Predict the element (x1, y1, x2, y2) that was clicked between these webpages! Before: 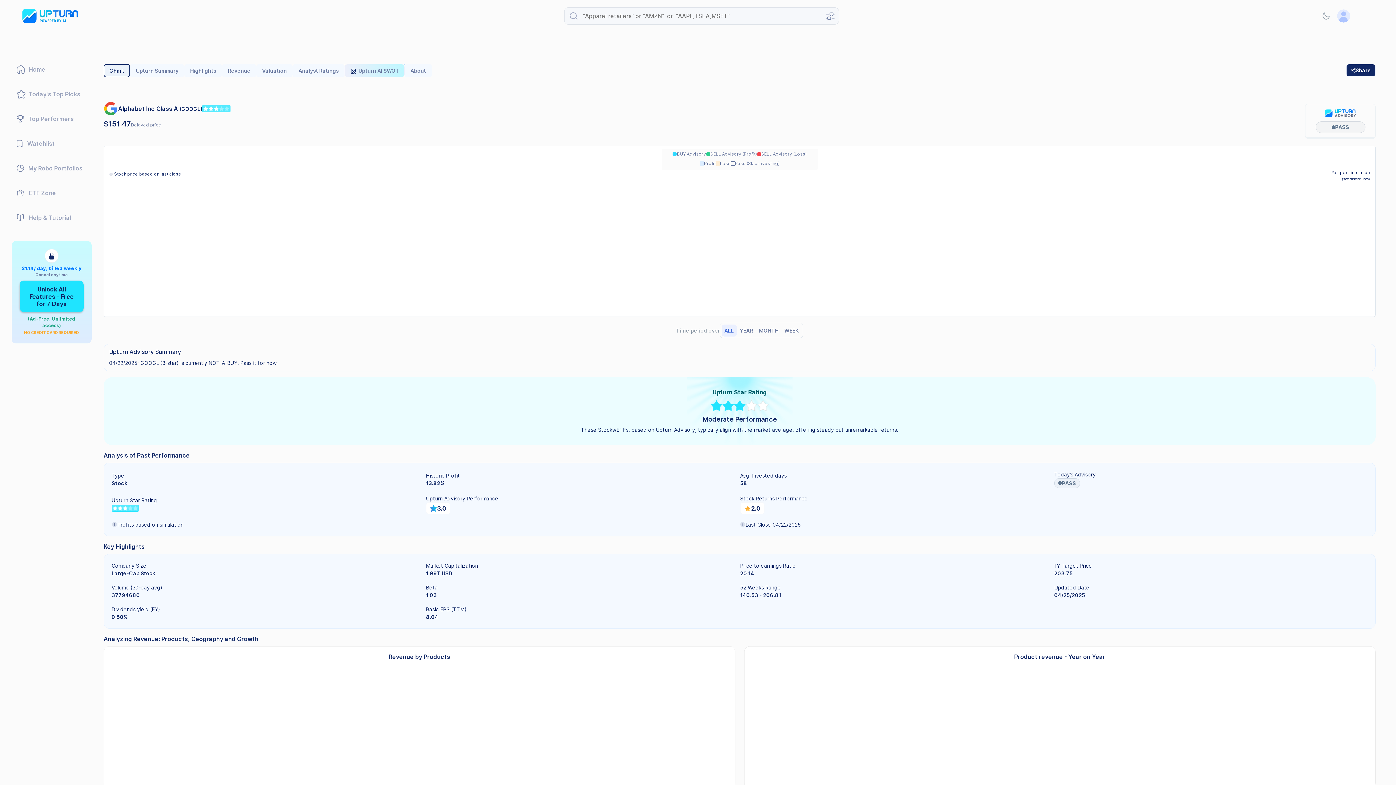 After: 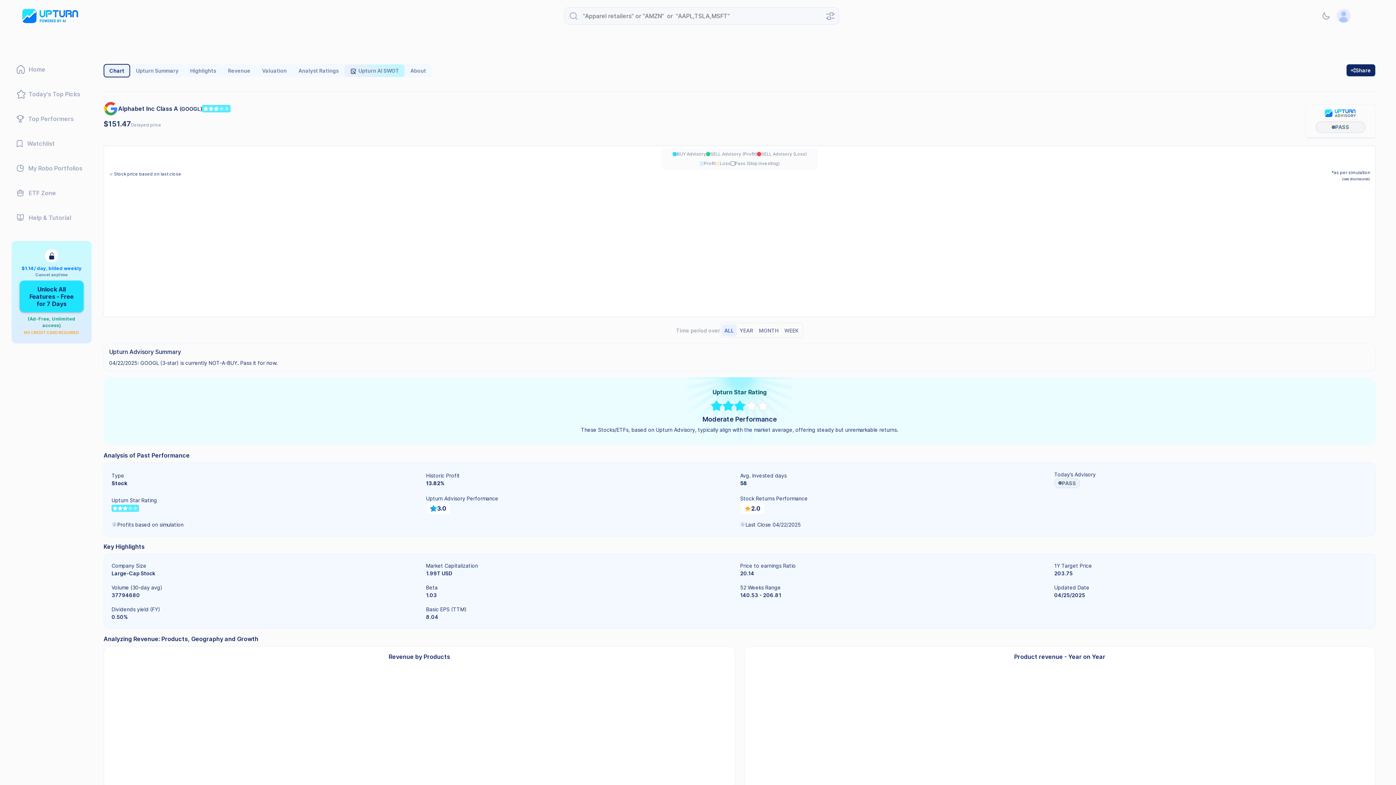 Action: bbox: (1337, 9, 1350, 22)